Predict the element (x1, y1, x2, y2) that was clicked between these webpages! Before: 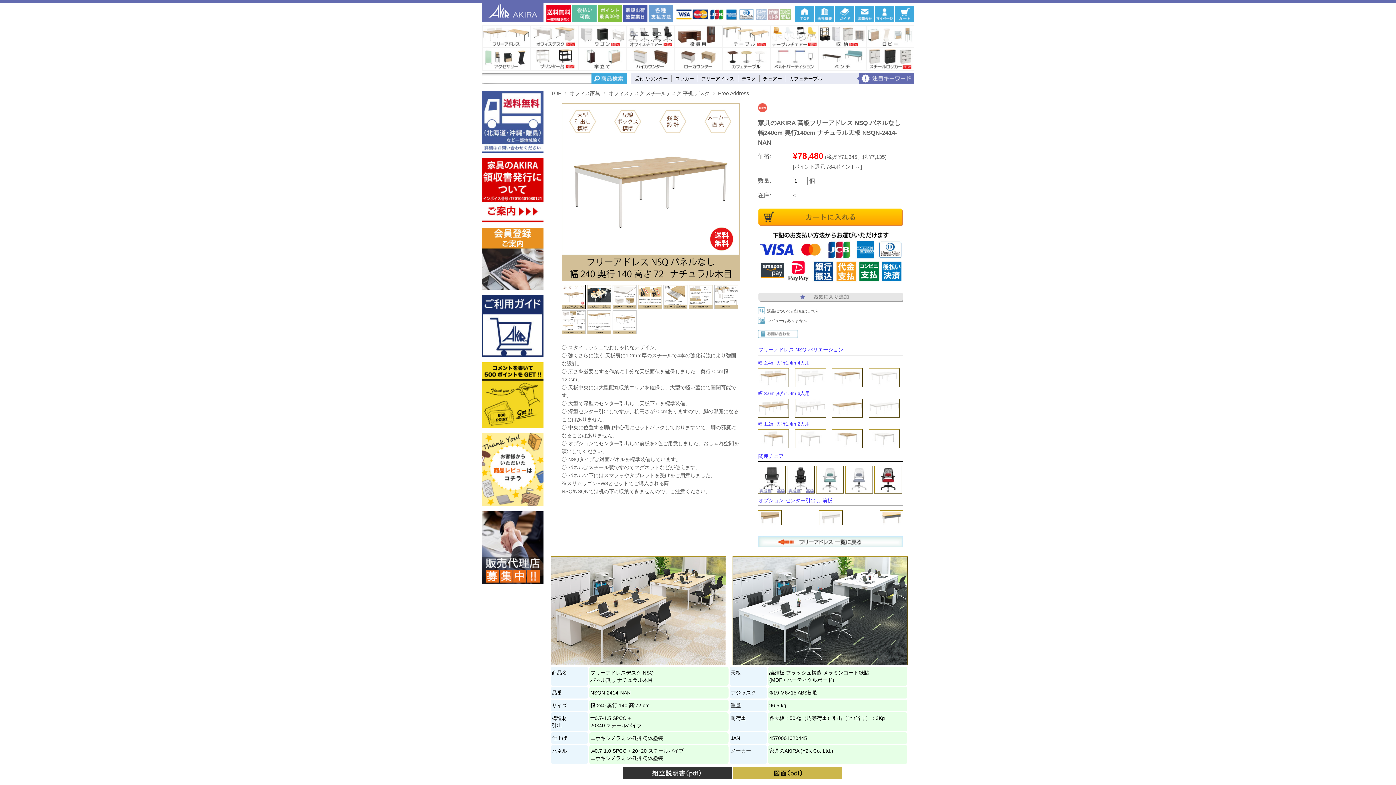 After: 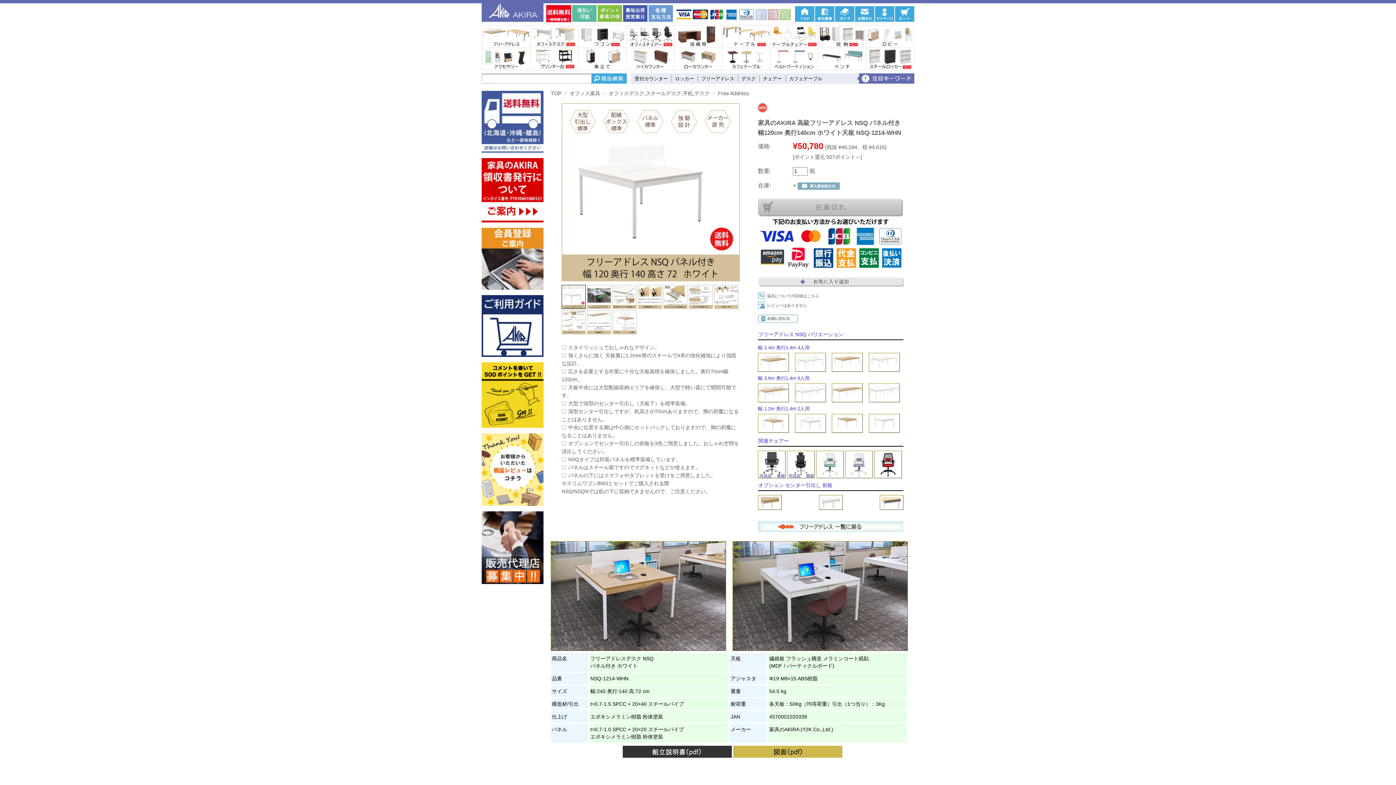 Action: bbox: (795, 429, 829, 451)